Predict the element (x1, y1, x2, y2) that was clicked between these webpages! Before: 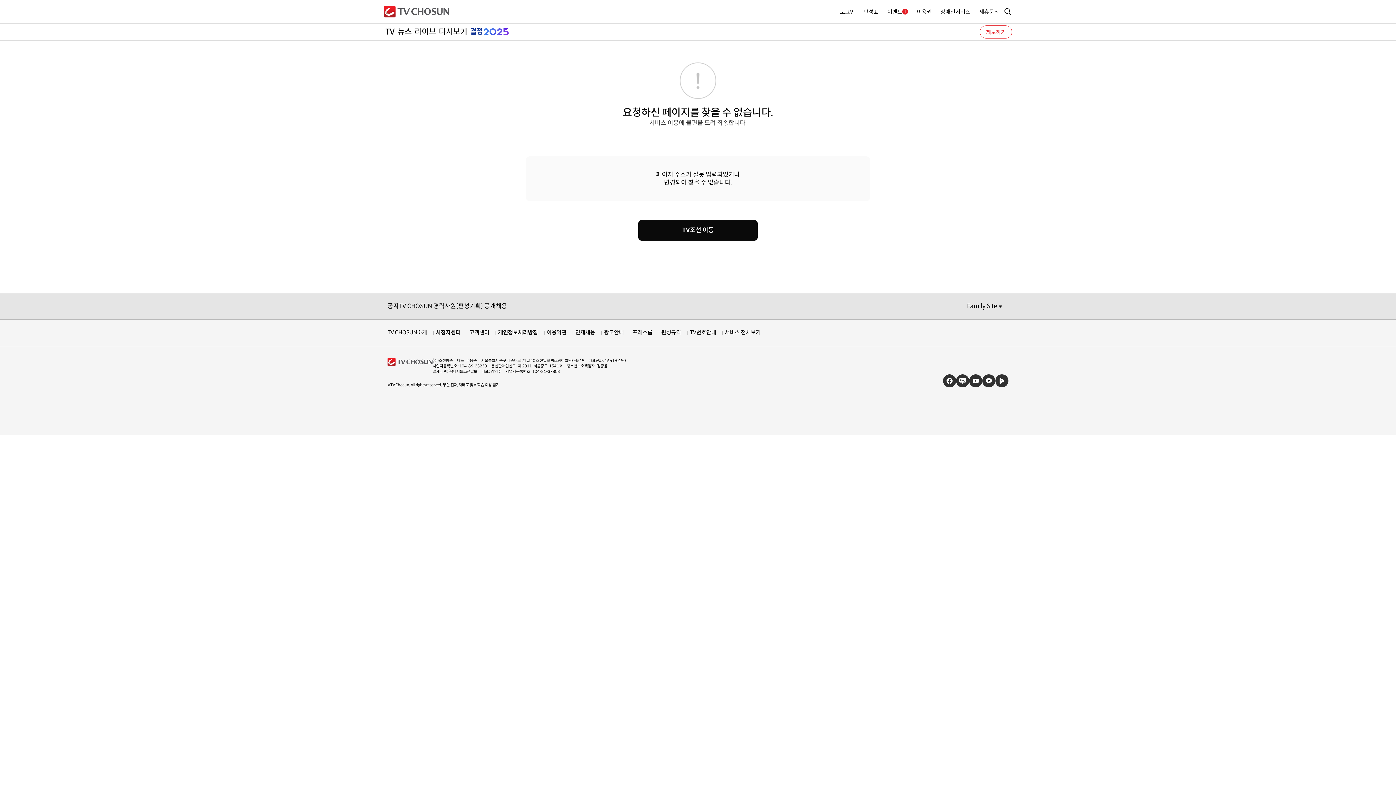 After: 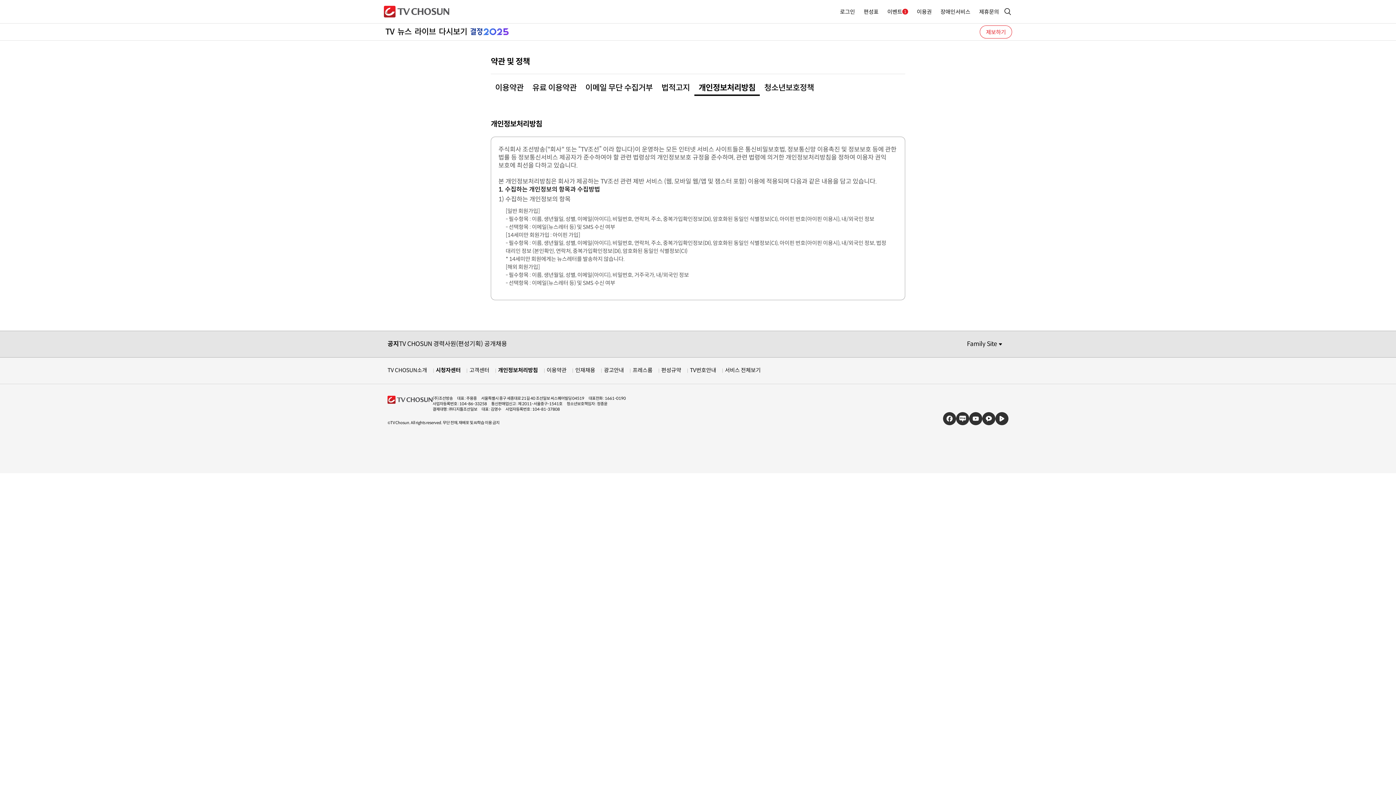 Action: bbox: (498, 329, 538, 336) label: 개인정보처리방침